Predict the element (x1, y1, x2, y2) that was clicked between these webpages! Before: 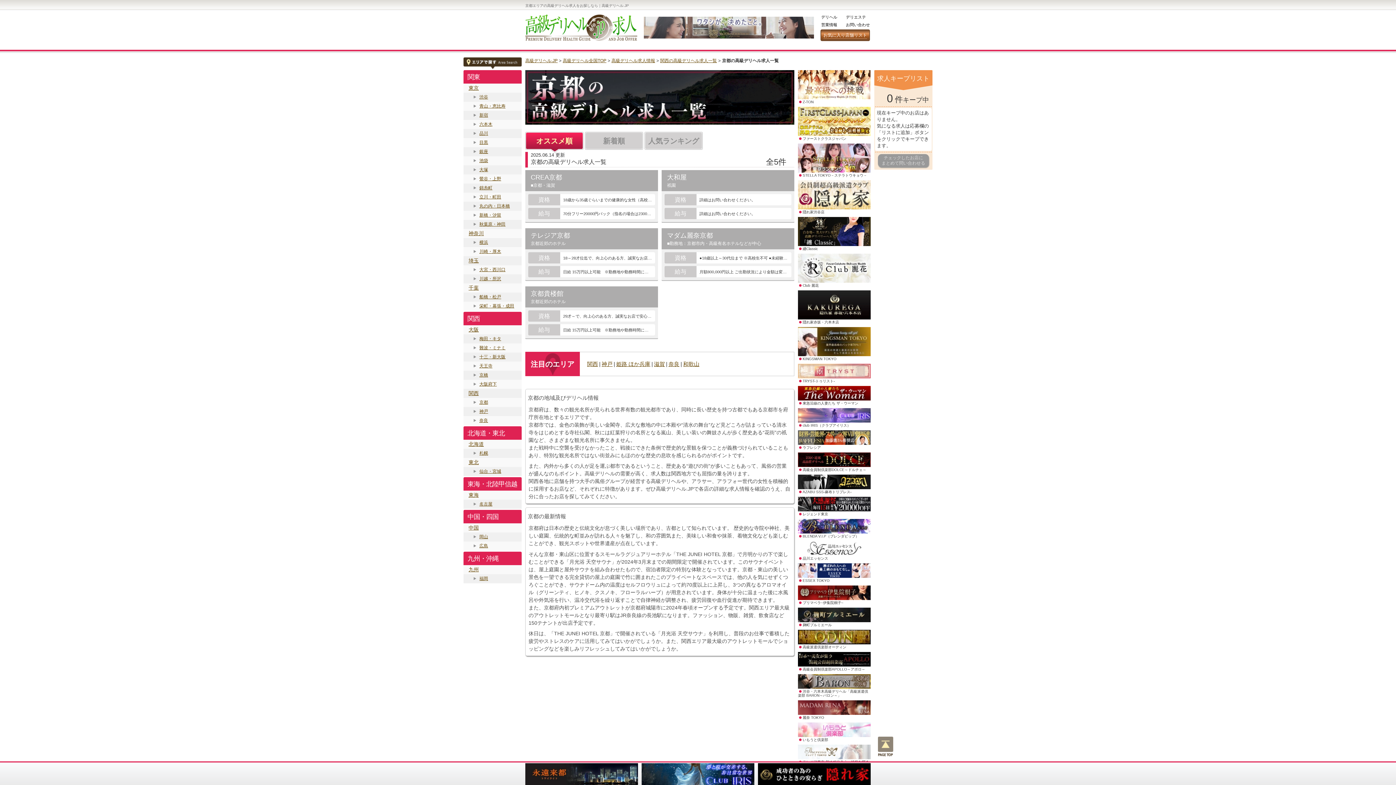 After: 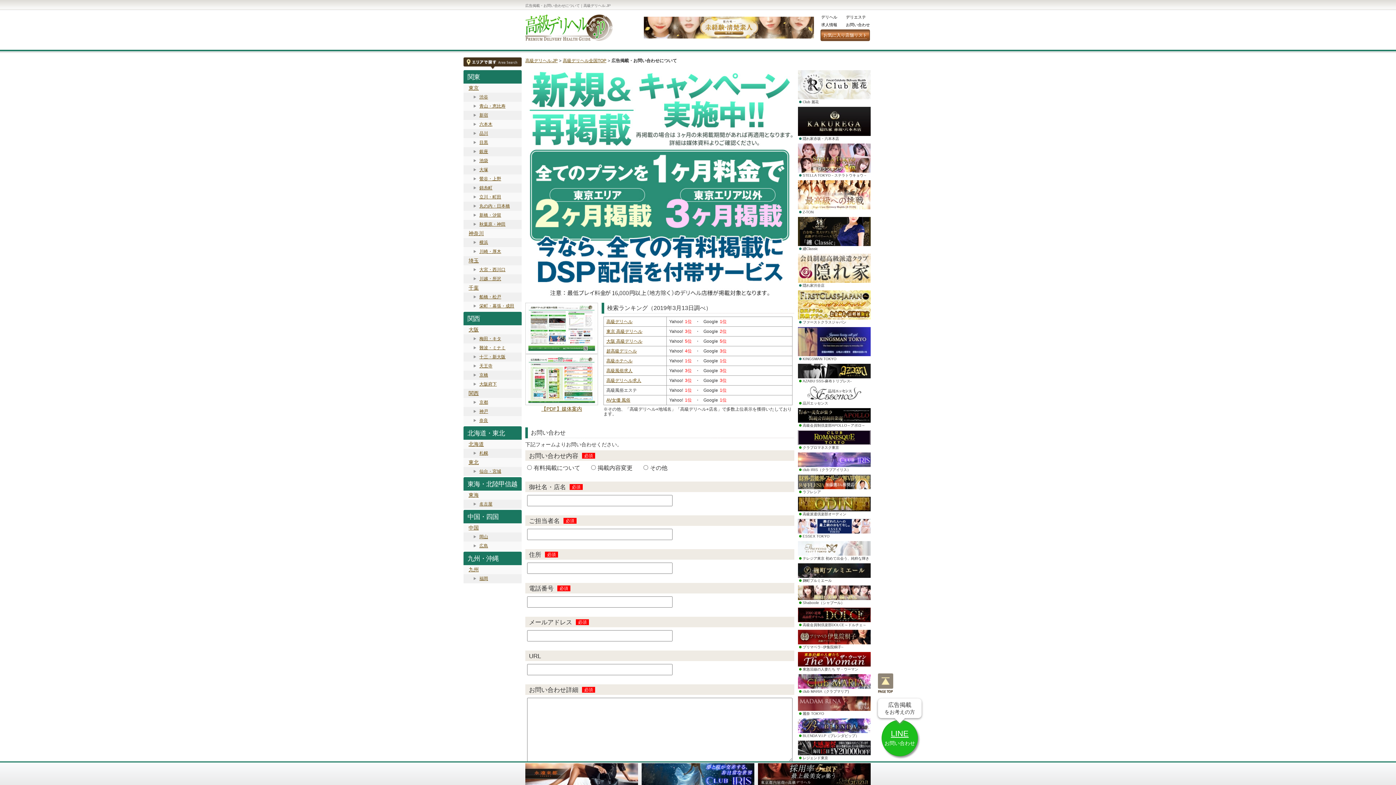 Action: label: お問い合わせ bbox: (846, 22, 870, 26)